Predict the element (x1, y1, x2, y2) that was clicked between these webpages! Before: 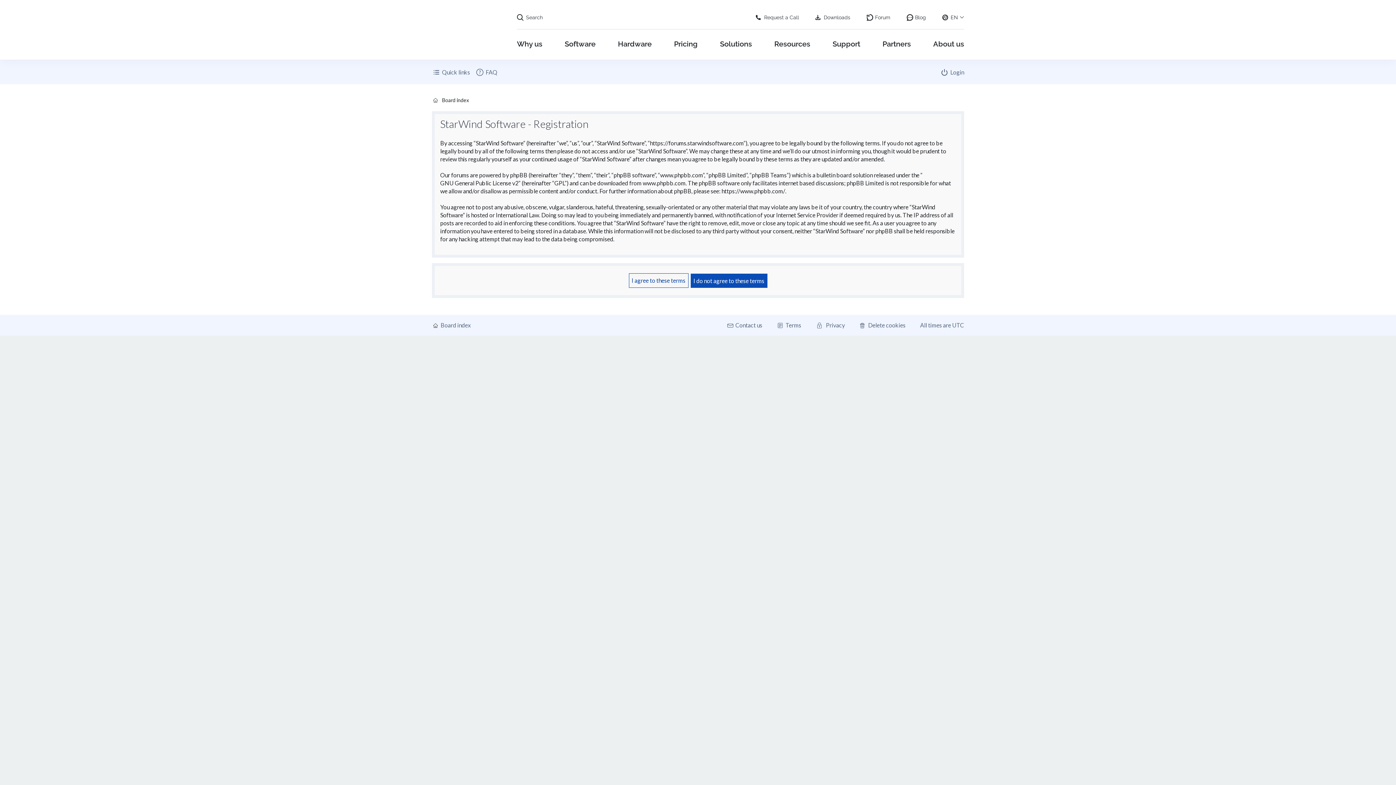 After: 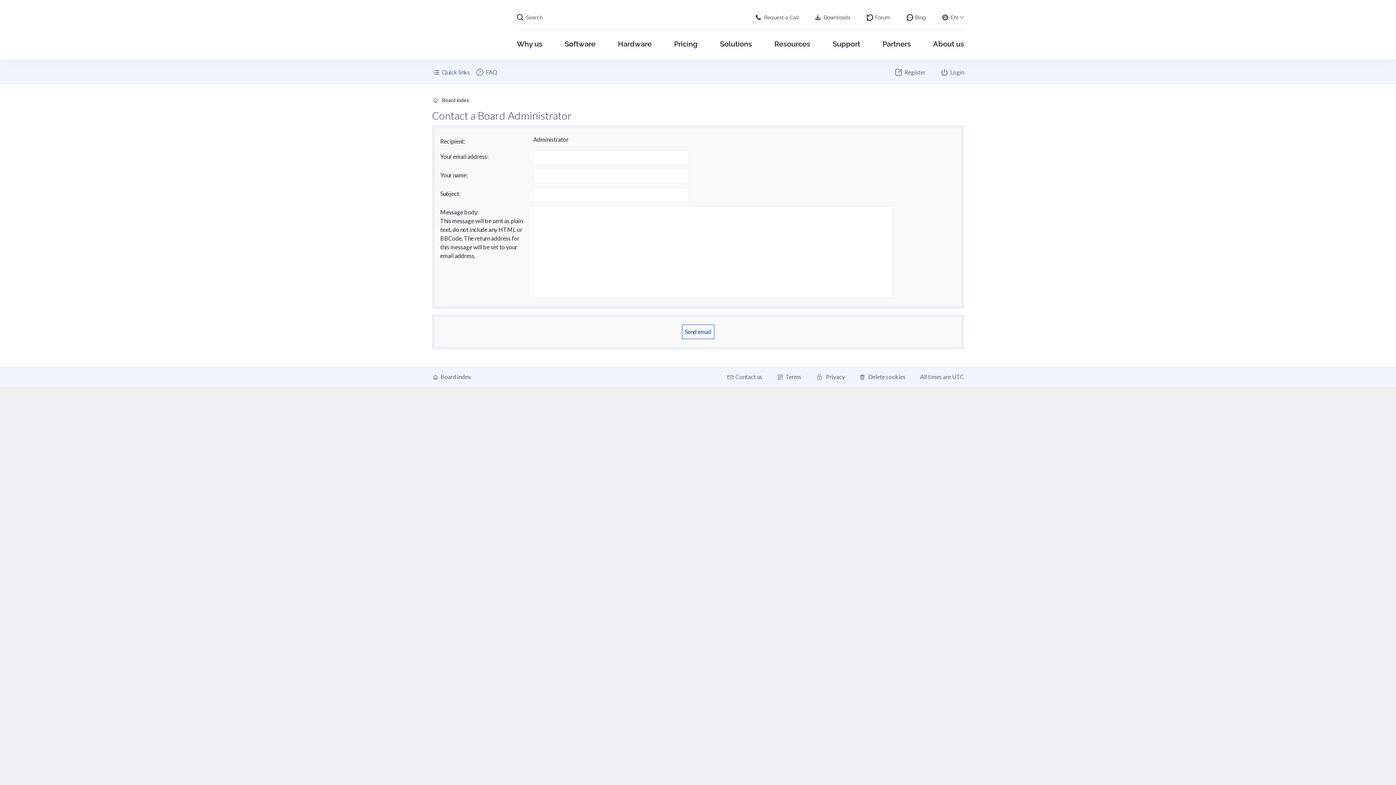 Action: bbox: (726, 320, 762, 330) label: Contact us